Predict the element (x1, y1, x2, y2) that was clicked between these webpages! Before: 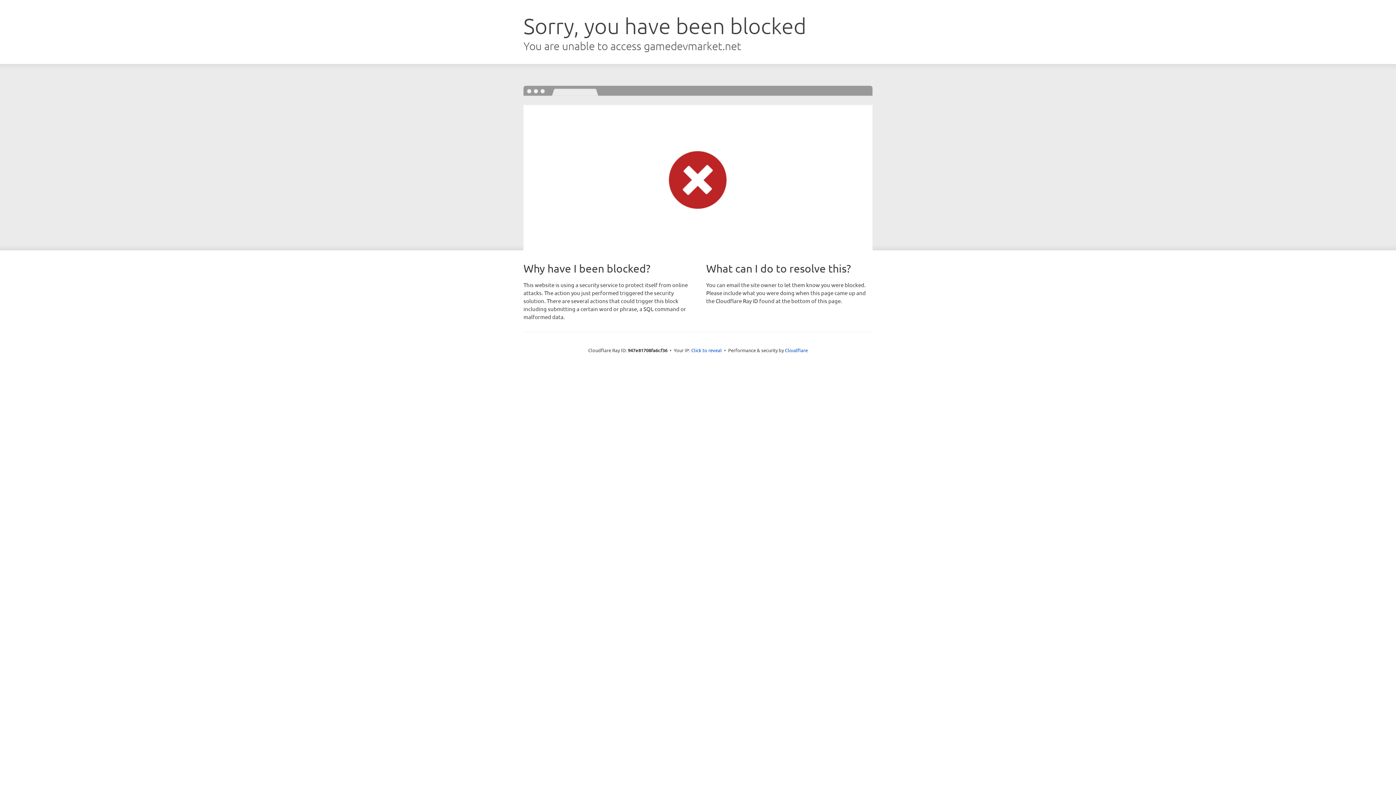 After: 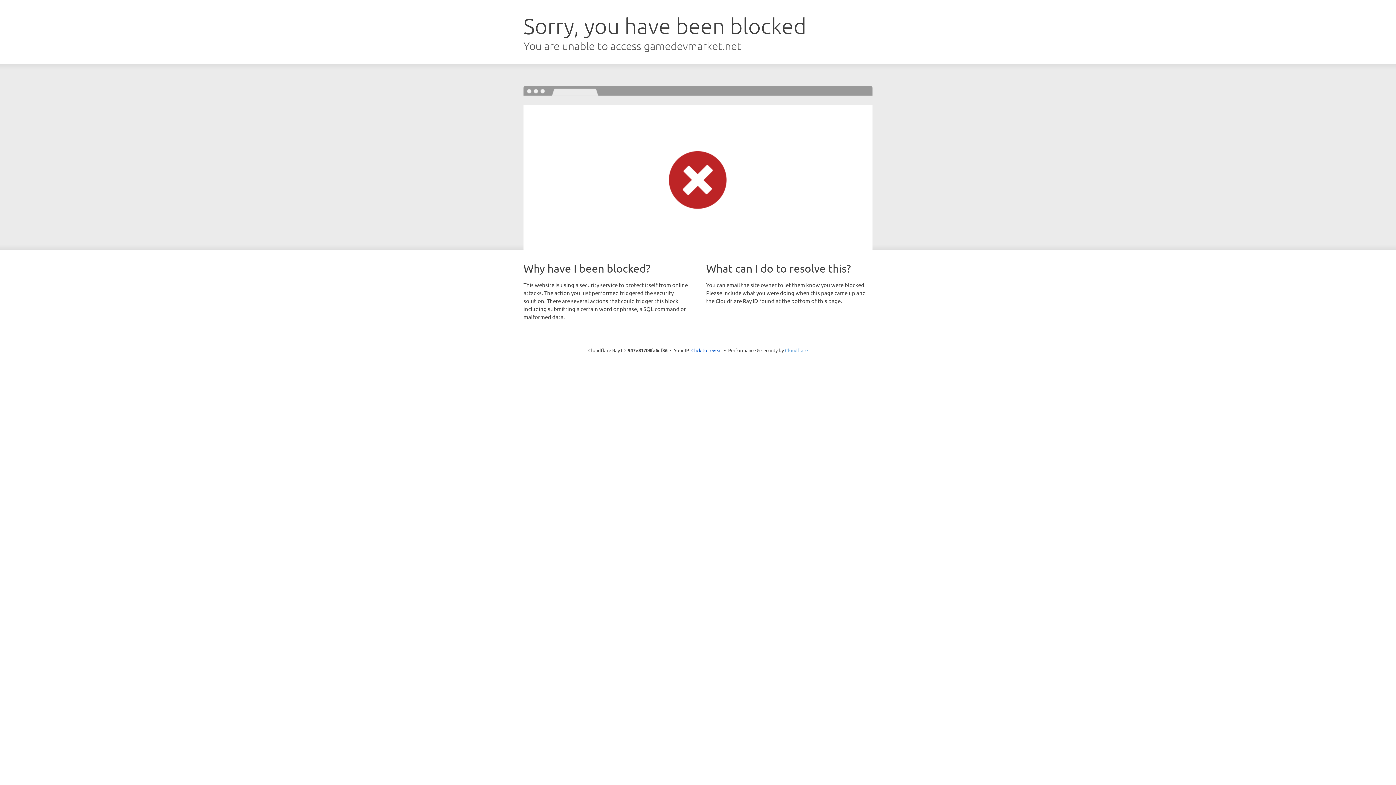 Action: label: Cloudflare bbox: (785, 347, 808, 353)